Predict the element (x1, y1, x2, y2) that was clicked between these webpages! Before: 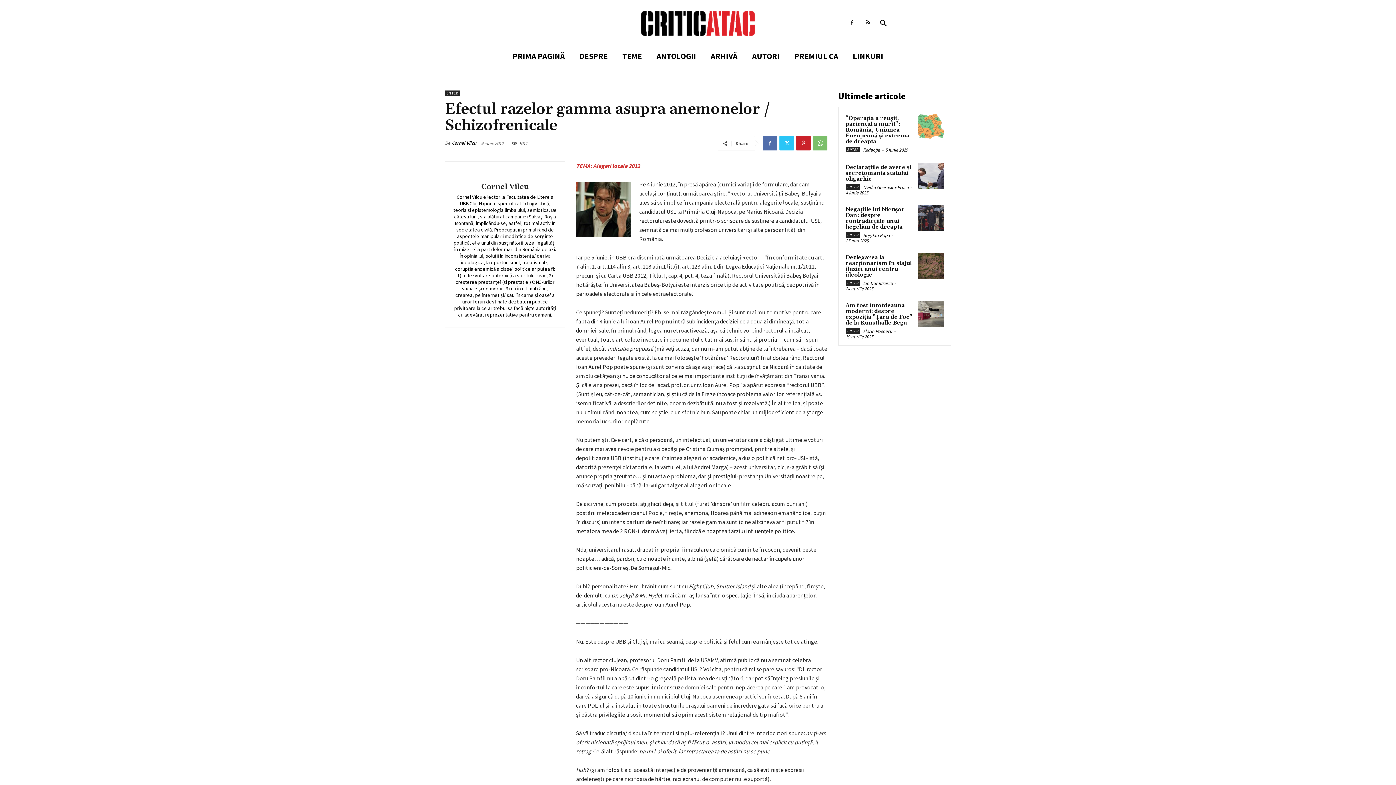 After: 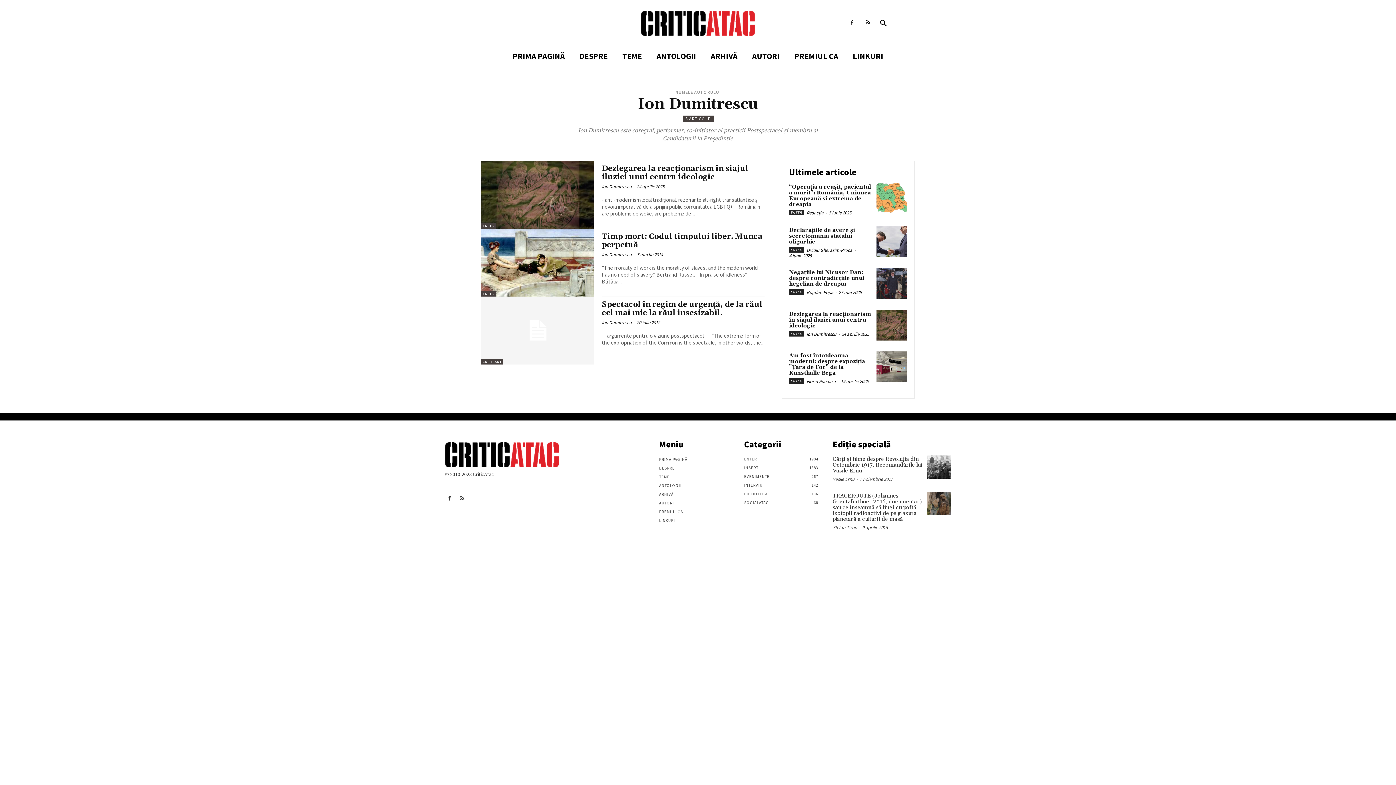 Action: label: Ion Dumitrescu bbox: (863, 280, 893, 286)